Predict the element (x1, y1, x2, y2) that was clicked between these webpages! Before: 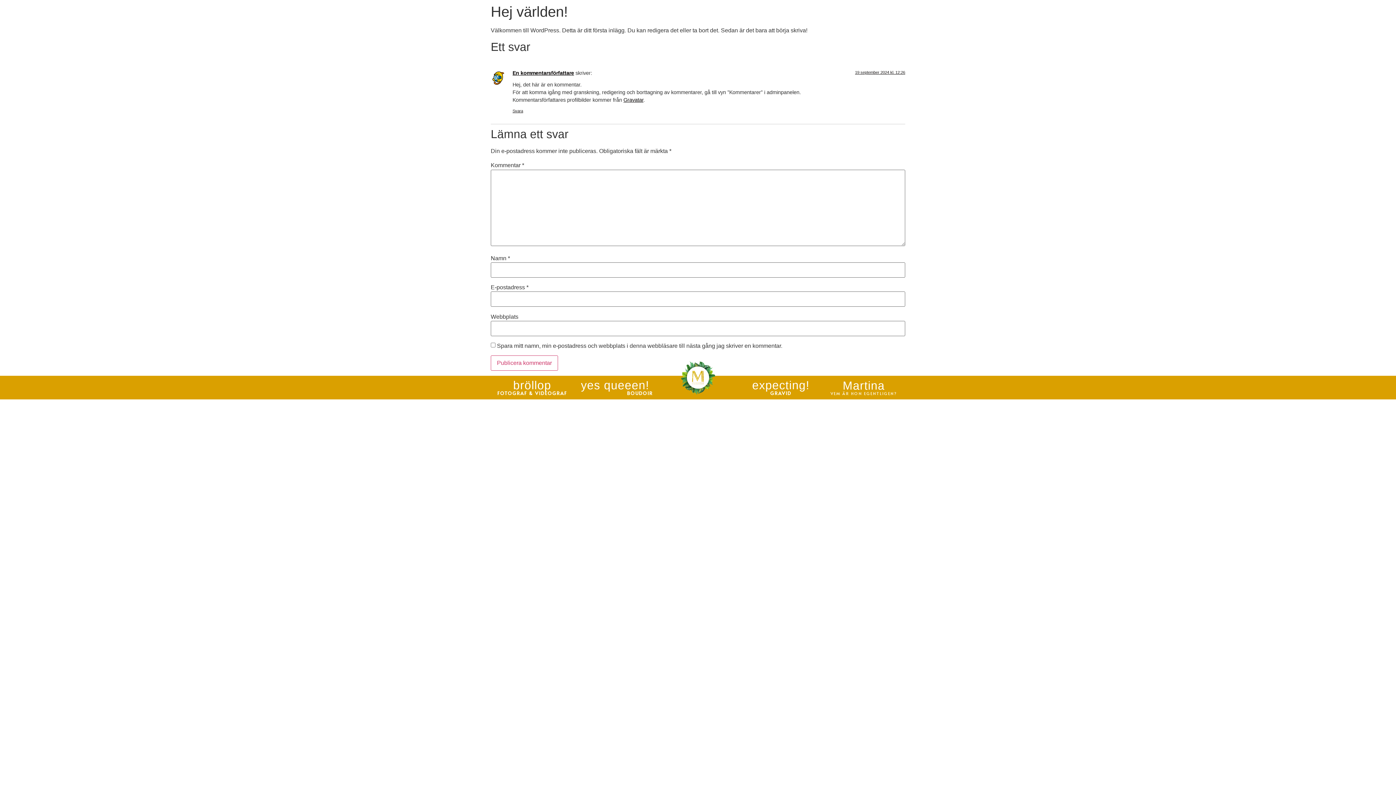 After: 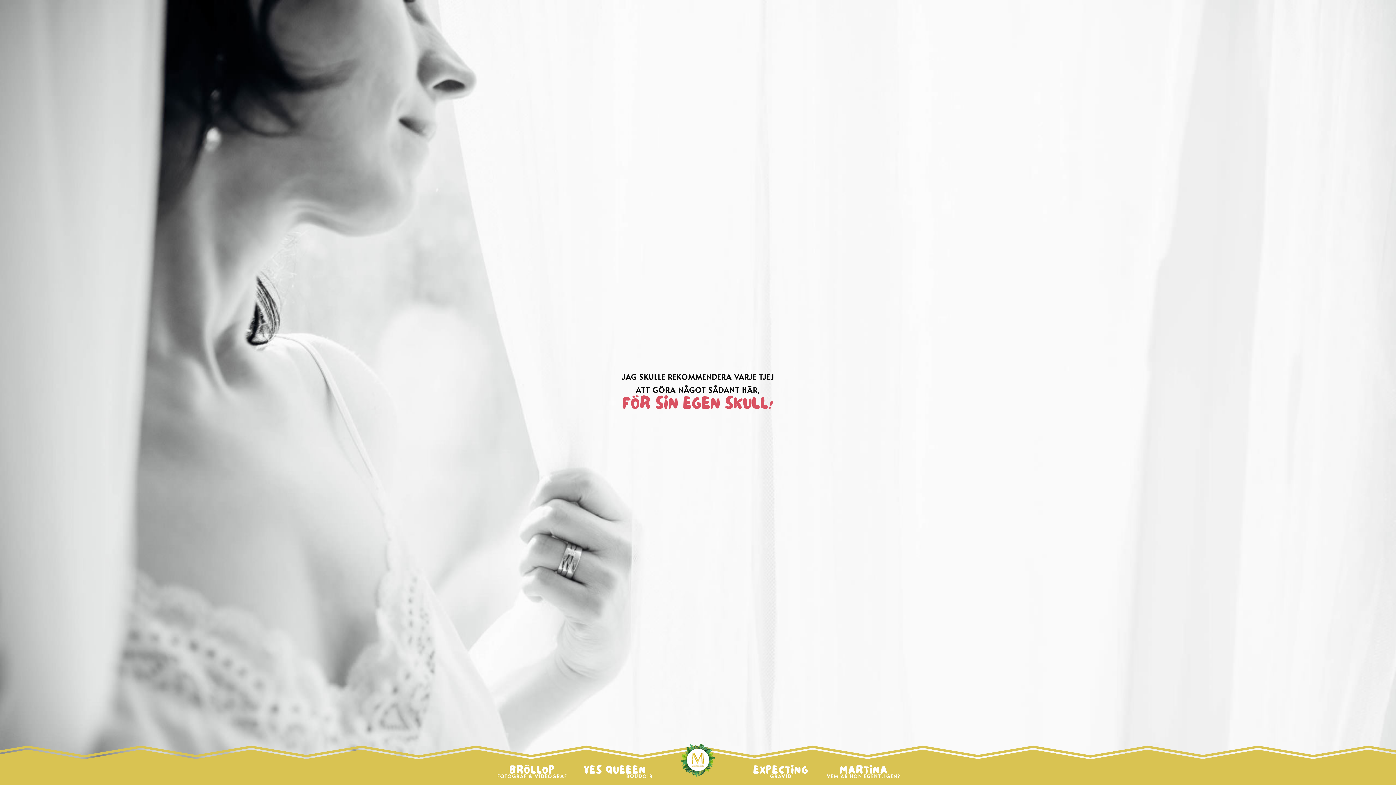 Action: label: yes queeen! bbox: (581, 378, 649, 391)